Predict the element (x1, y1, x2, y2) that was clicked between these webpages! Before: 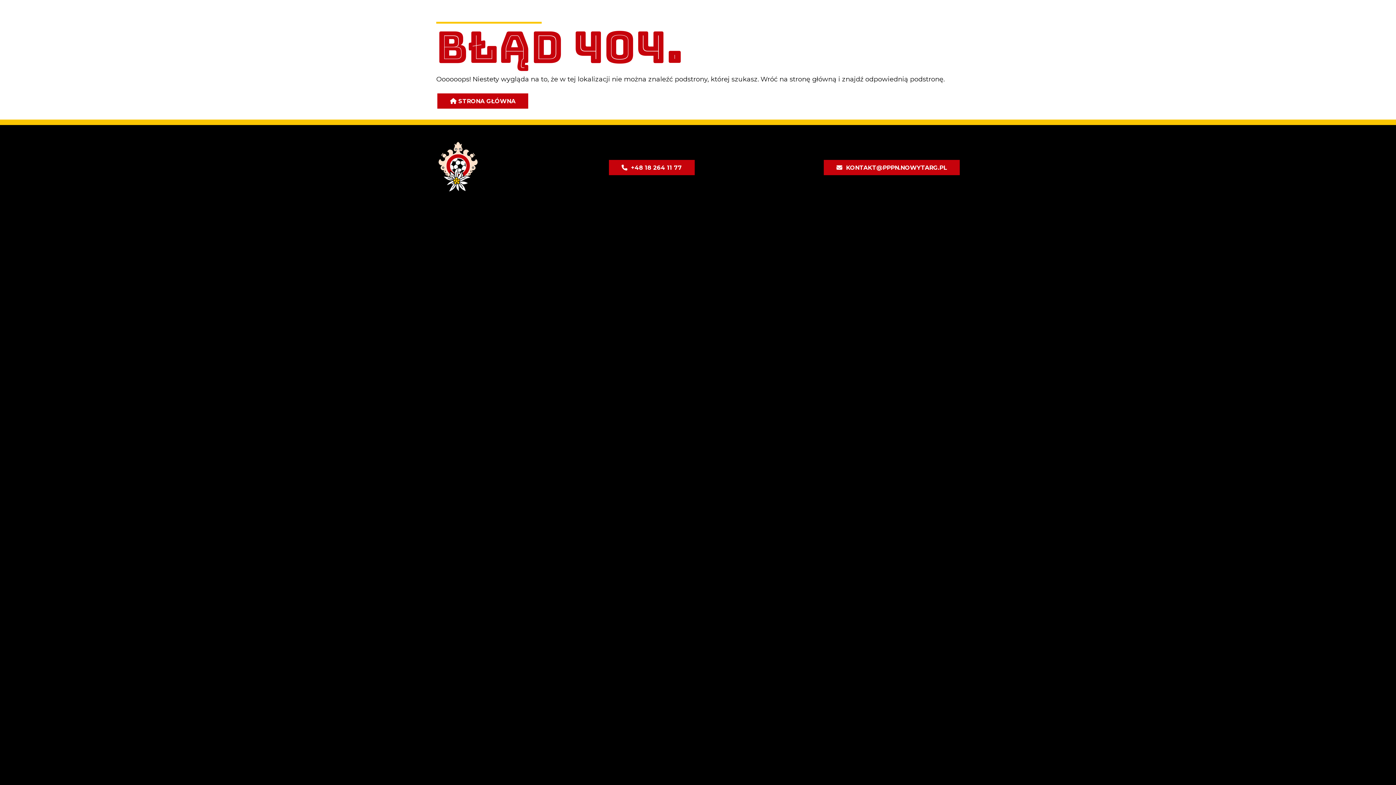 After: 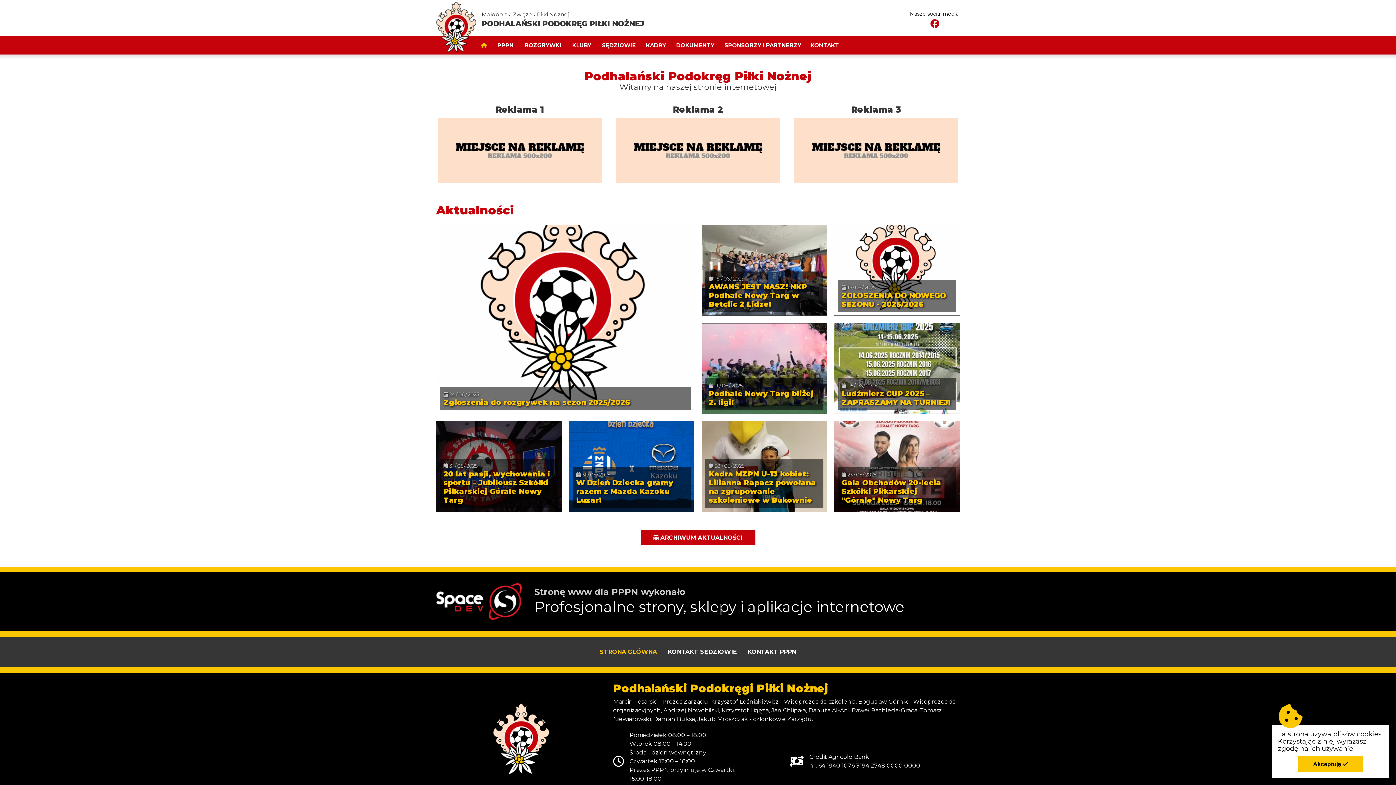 Action: bbox: (436, 188, 479, 195)